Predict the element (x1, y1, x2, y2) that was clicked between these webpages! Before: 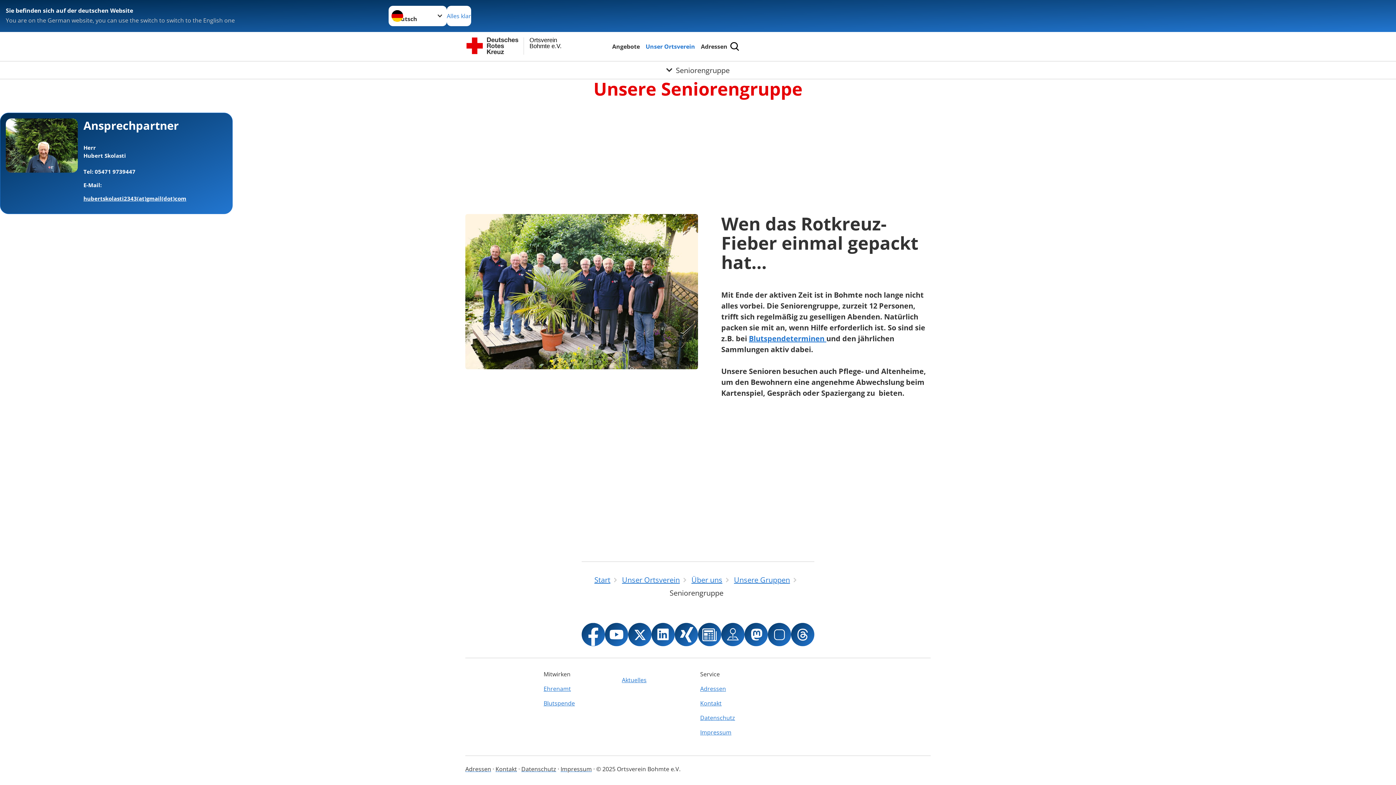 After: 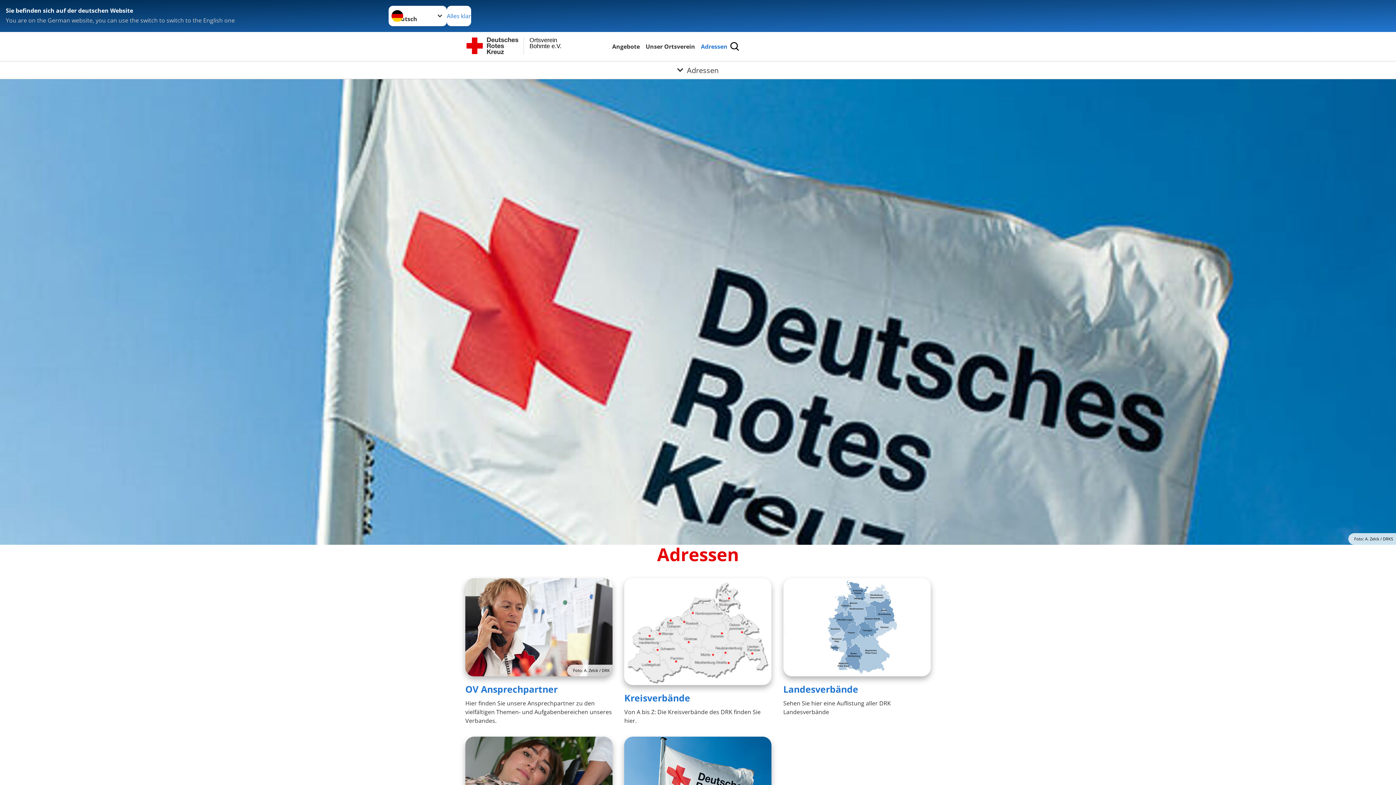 Action: label: Adressen bbox: (700, 681, 774, 696)